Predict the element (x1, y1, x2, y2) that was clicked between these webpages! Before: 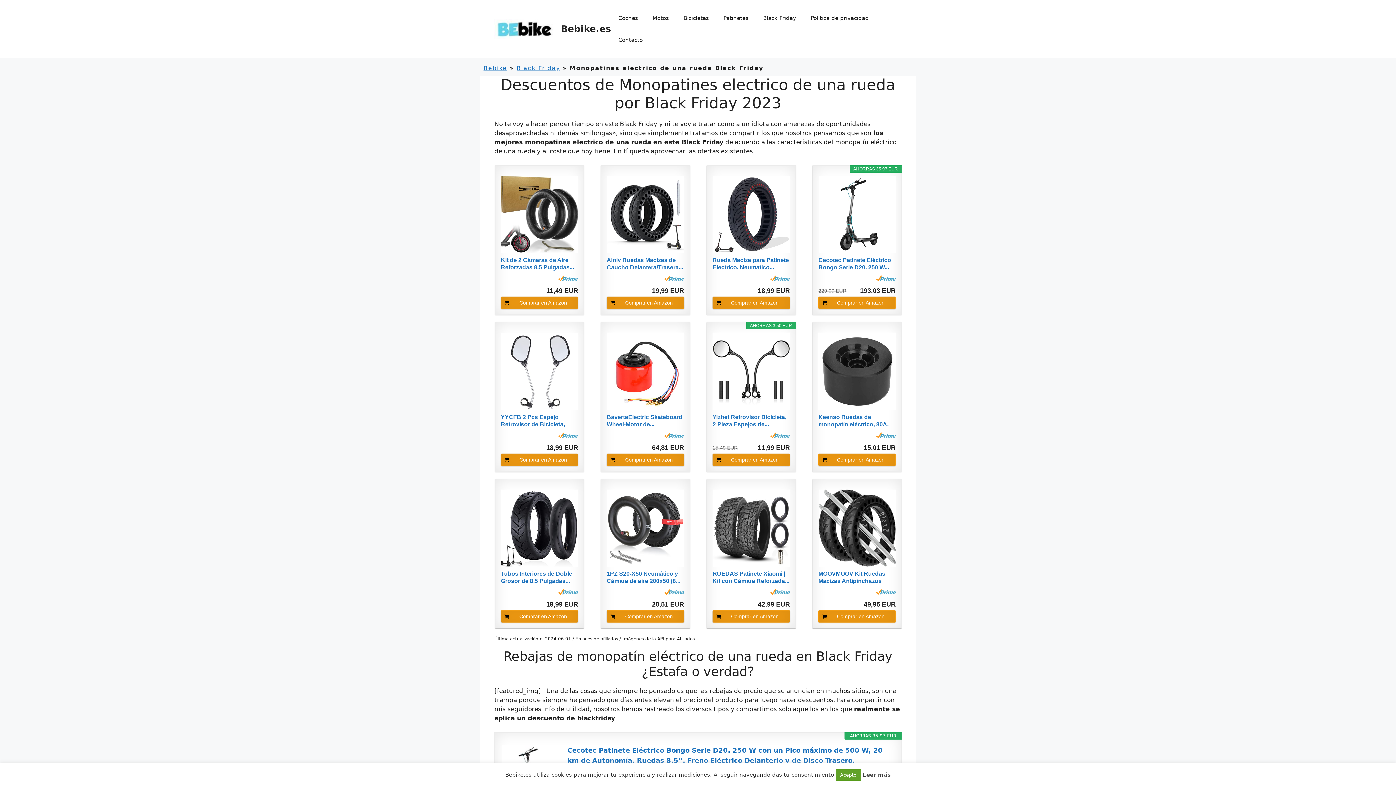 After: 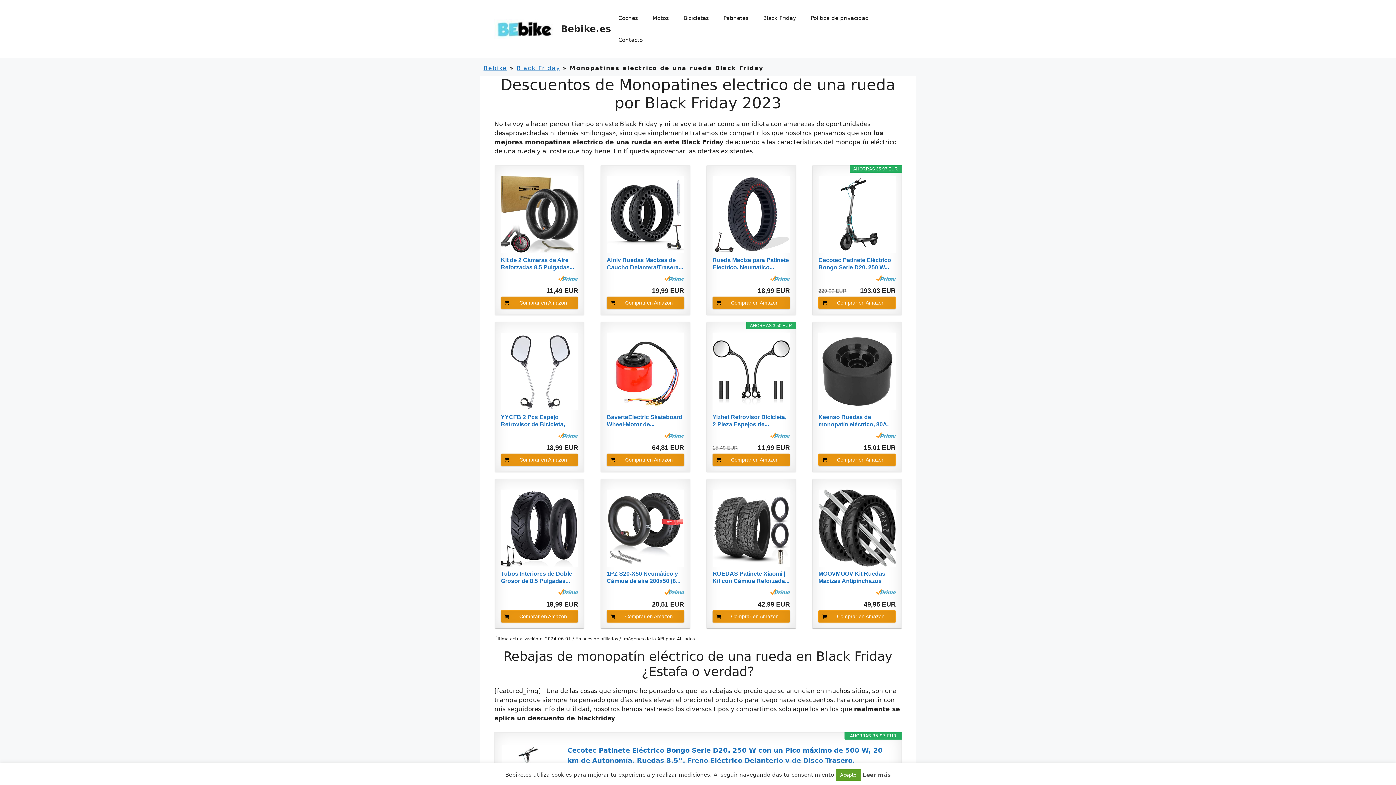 Action: bbox: (664, 275, 684, 281)